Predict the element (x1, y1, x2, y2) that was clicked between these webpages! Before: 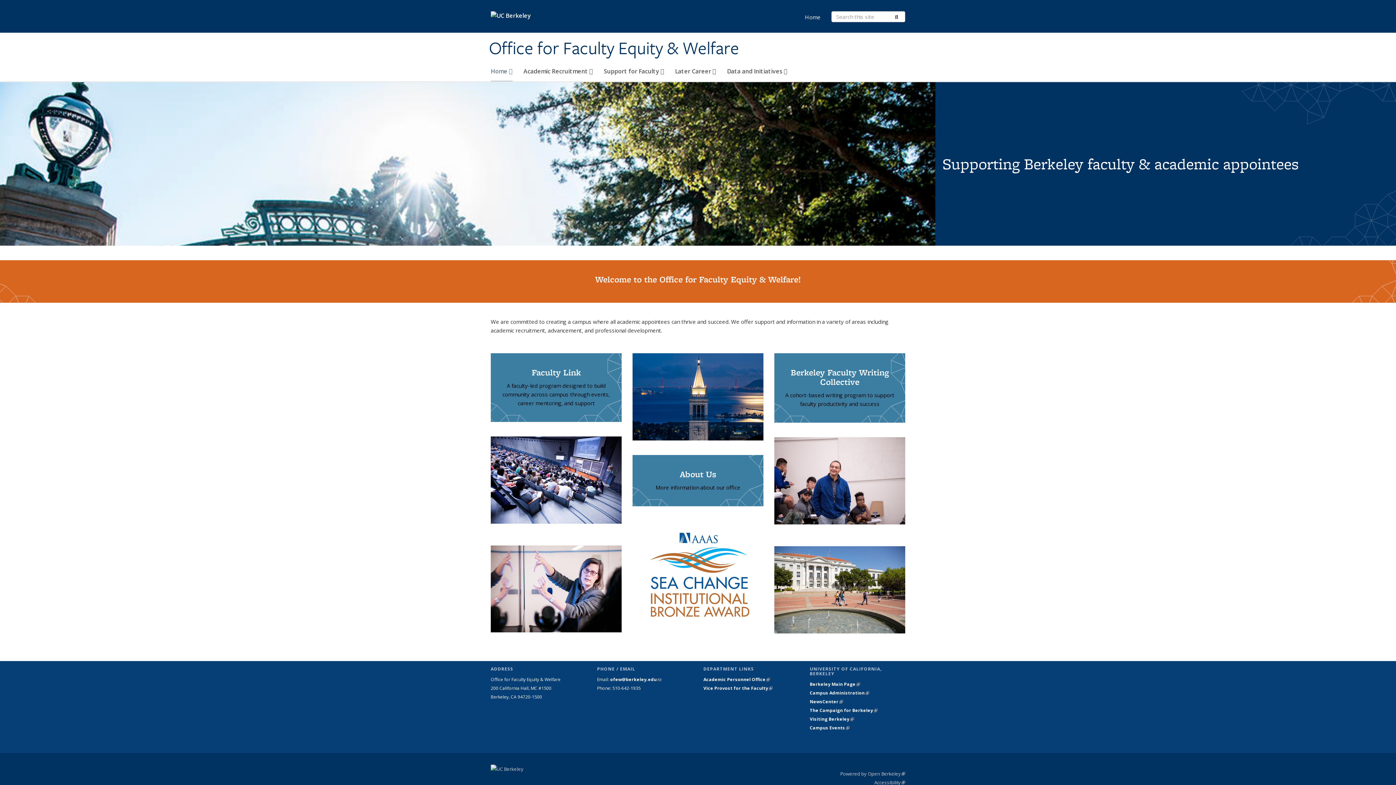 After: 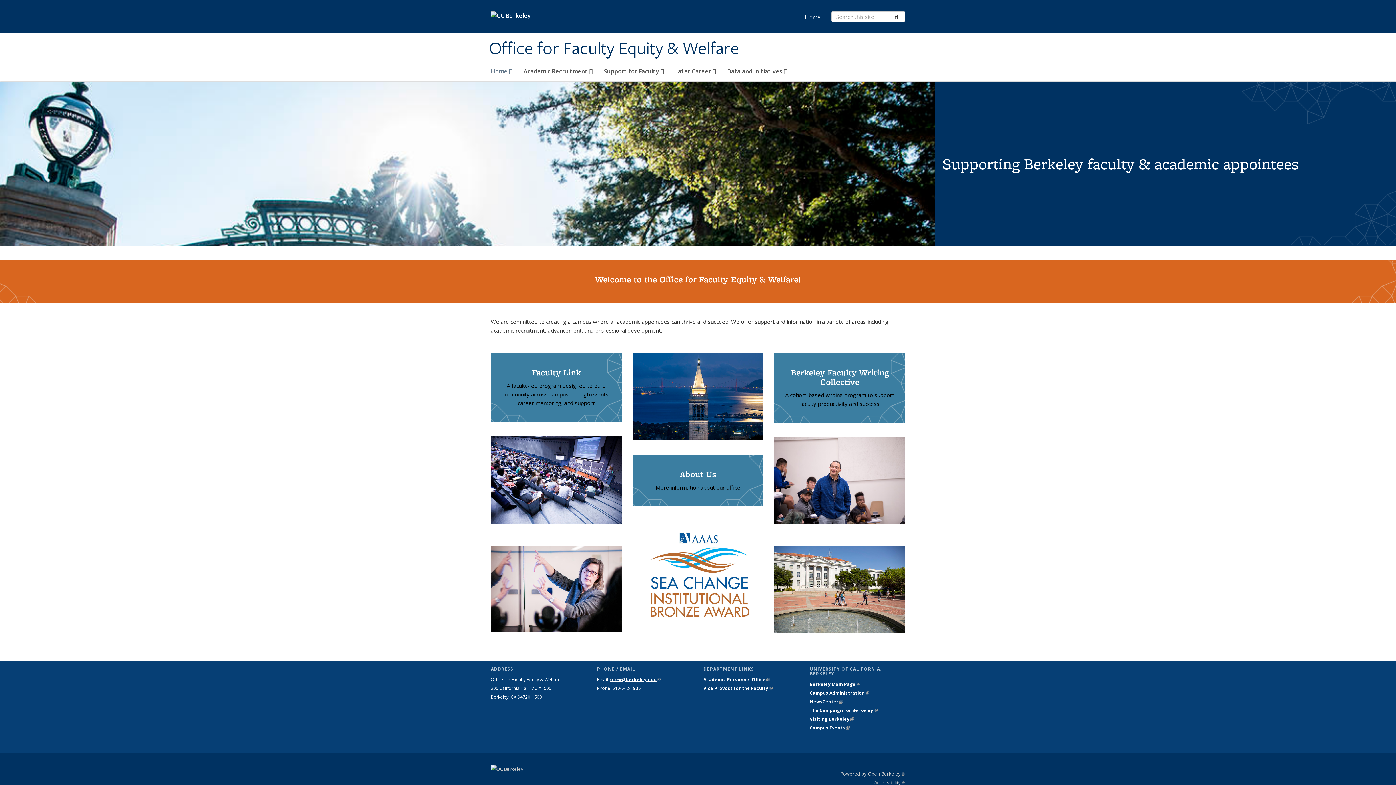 Action: bbox: (610, 676, 661, 682) label: ofew@berkeley.edu
(link sends e-mail)